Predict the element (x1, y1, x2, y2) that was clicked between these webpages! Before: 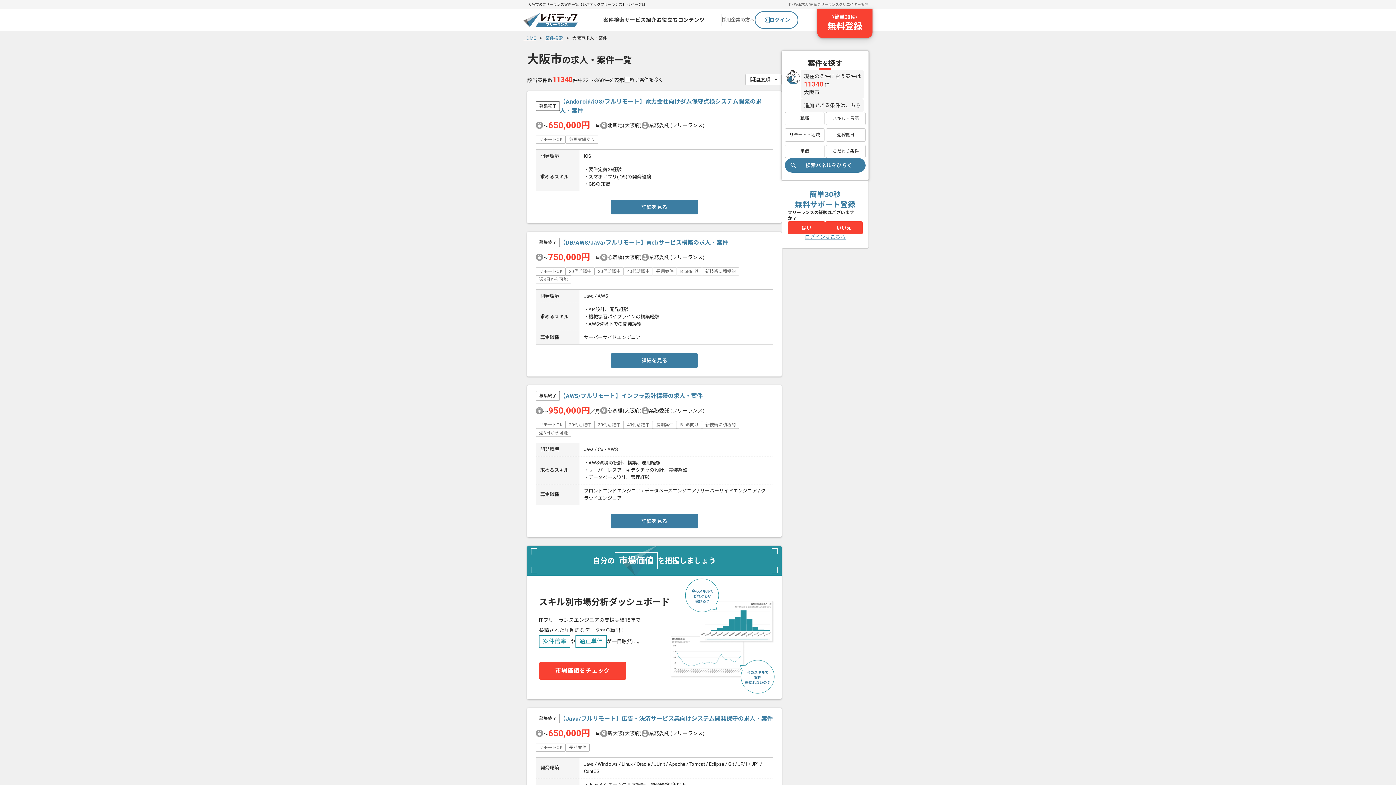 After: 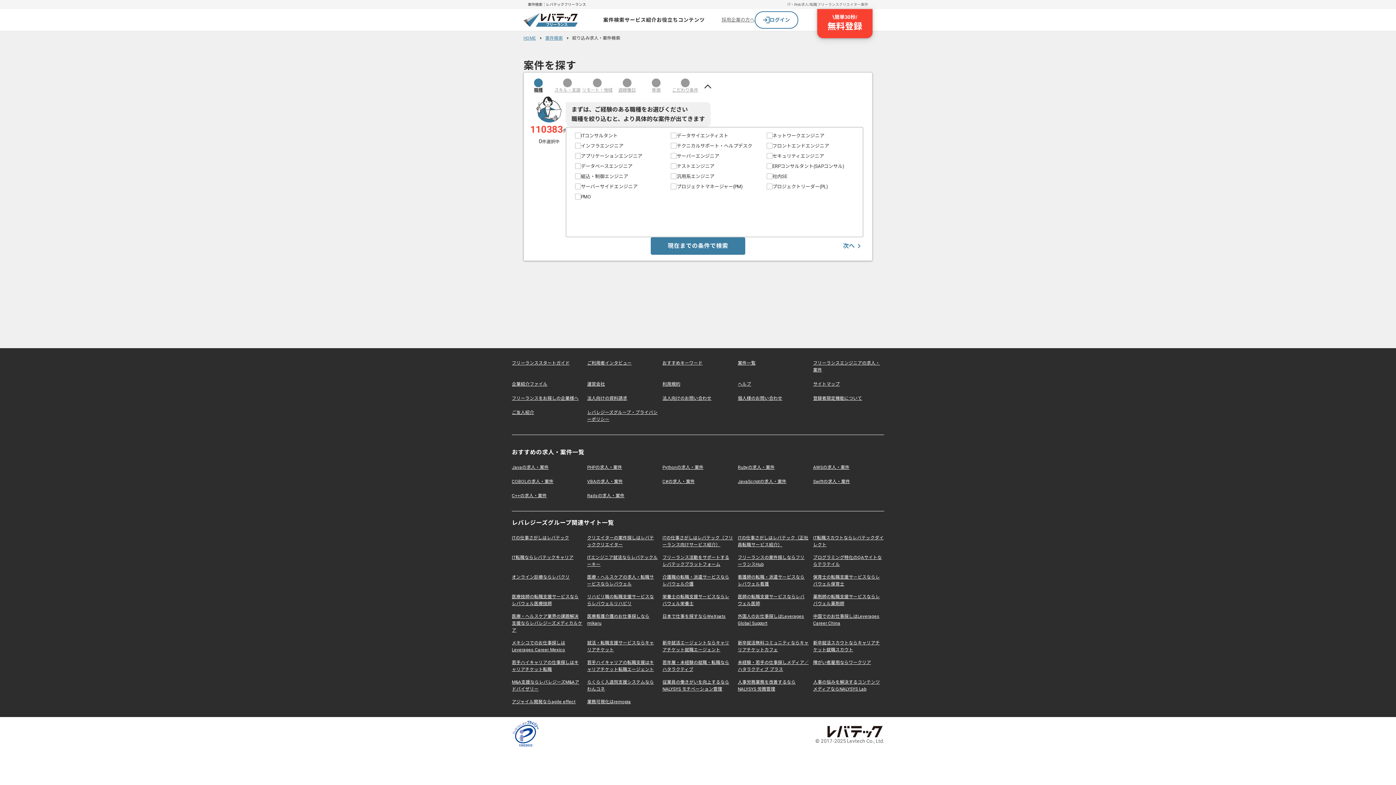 Action: label: 案件検索 bbox: (603, 16, 624, 24)